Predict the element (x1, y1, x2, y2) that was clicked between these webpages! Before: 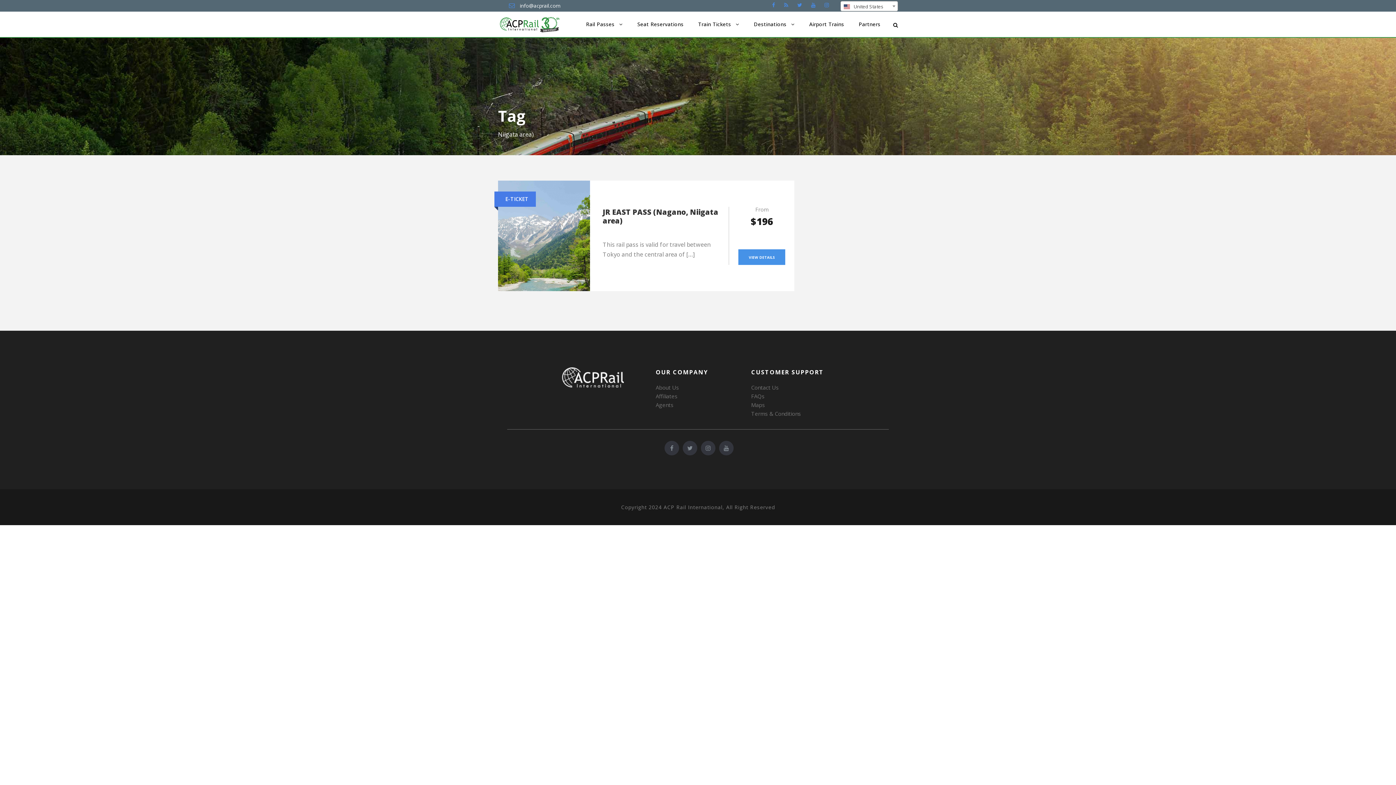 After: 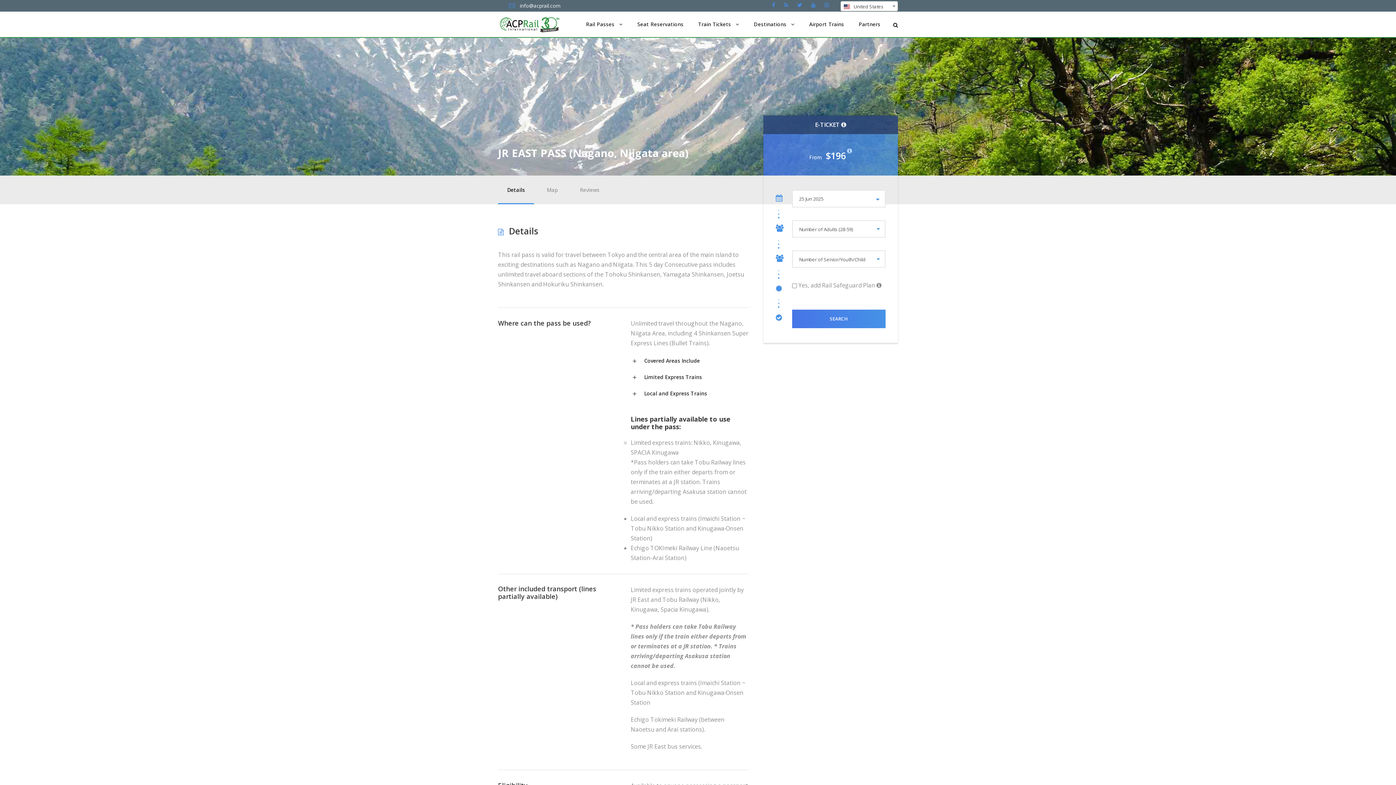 Action: label: VIEW DETAILS bbox: (738, 249, 785, 265)